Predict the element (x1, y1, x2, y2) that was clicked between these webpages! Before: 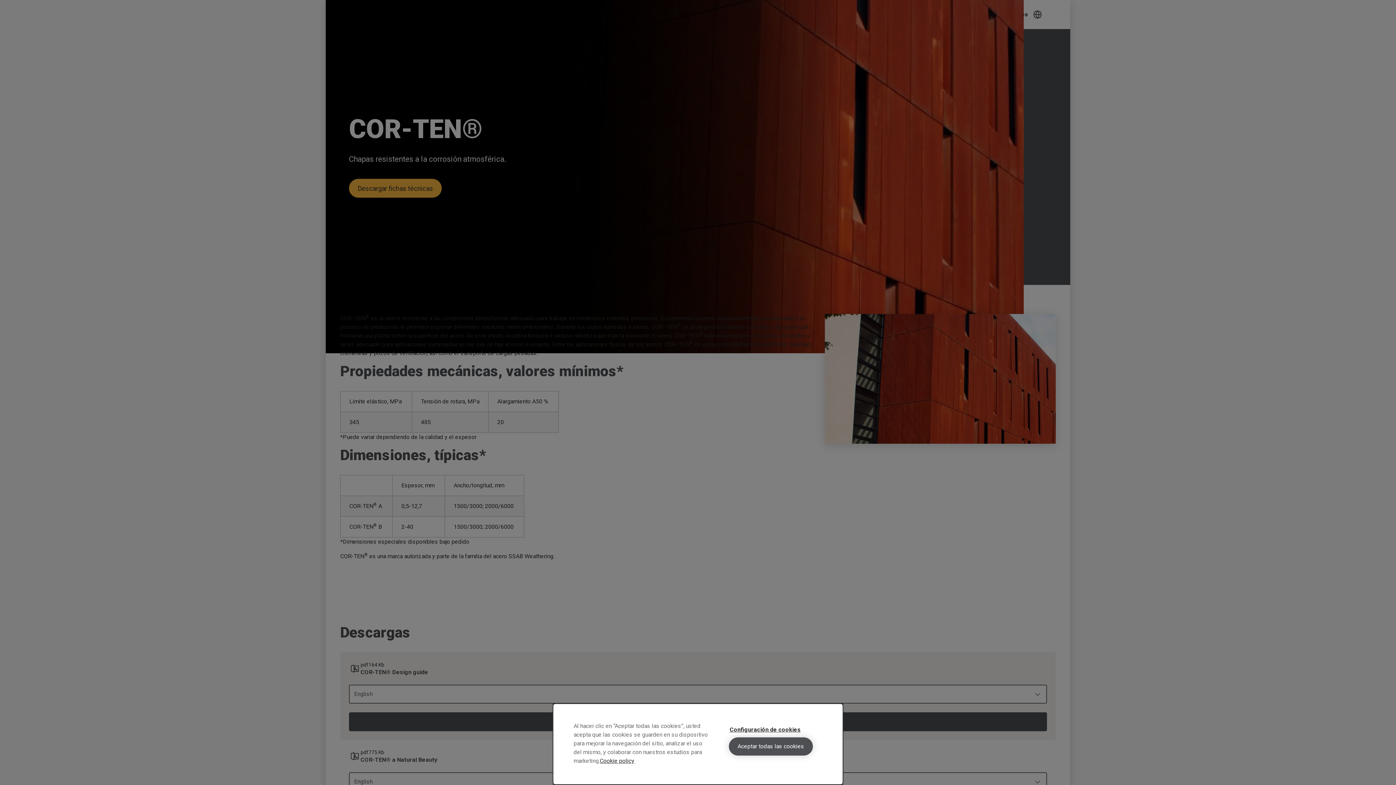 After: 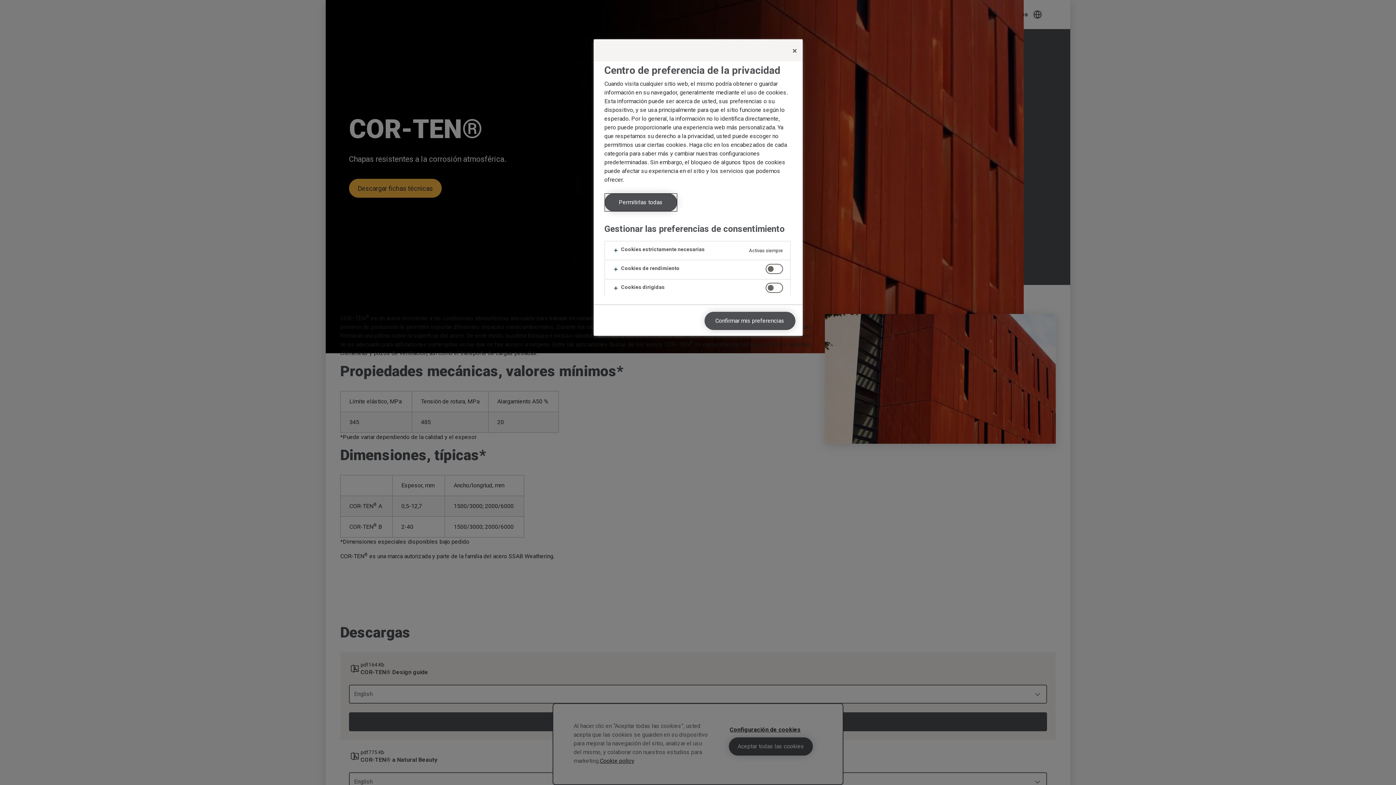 Action: label: Configuración de cookies bbox: (729, 722, 801, 737)